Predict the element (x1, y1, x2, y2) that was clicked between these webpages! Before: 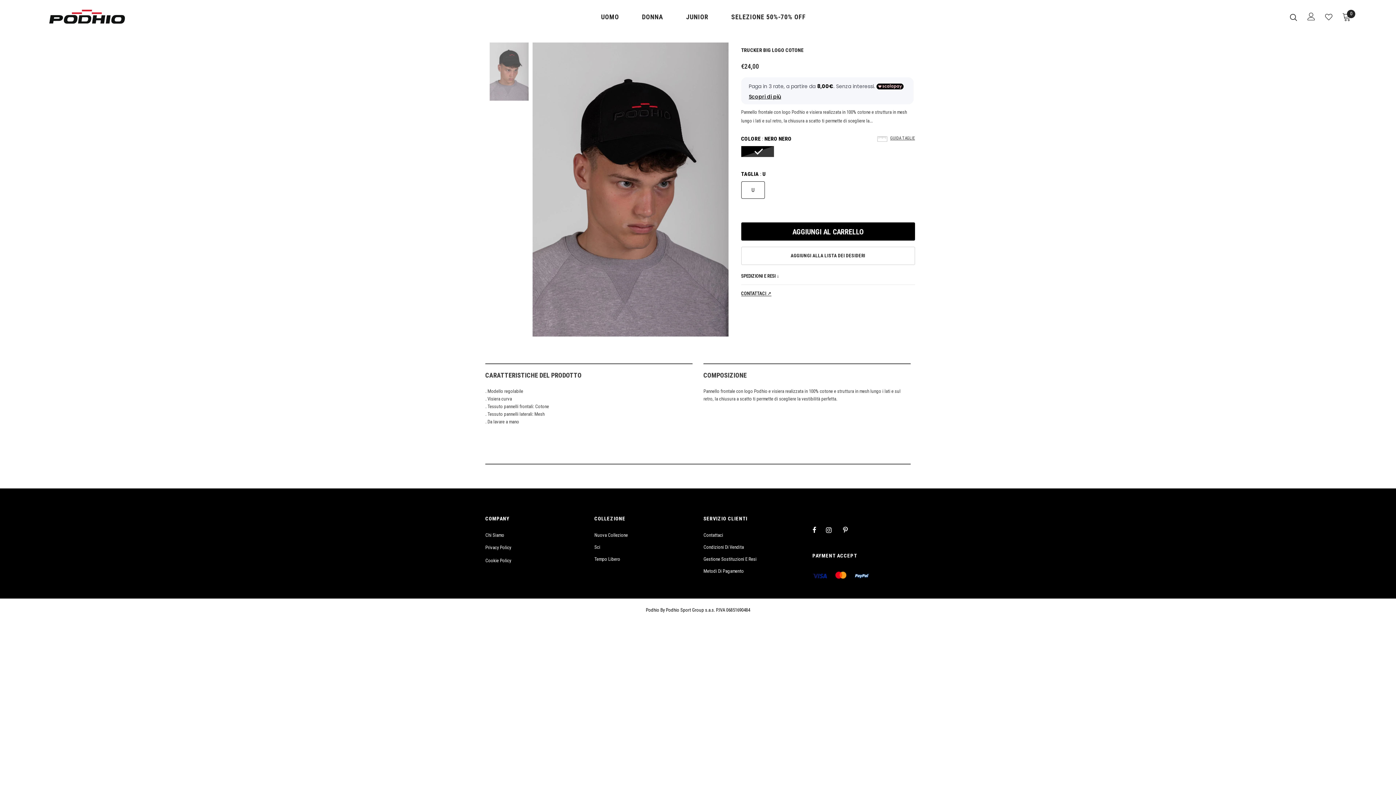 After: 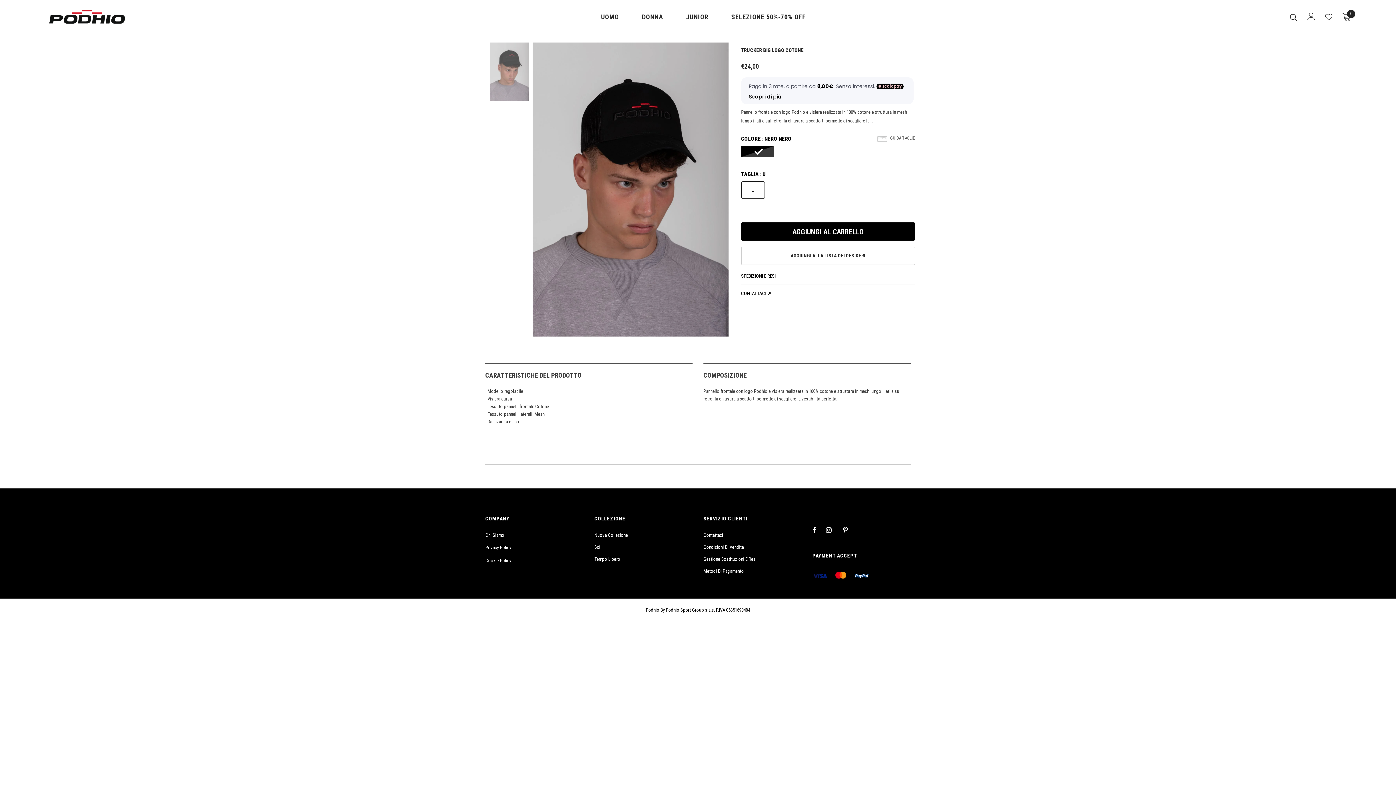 Action: bbox: (741, 290, 771, 296) label: CONTATTACI ↗